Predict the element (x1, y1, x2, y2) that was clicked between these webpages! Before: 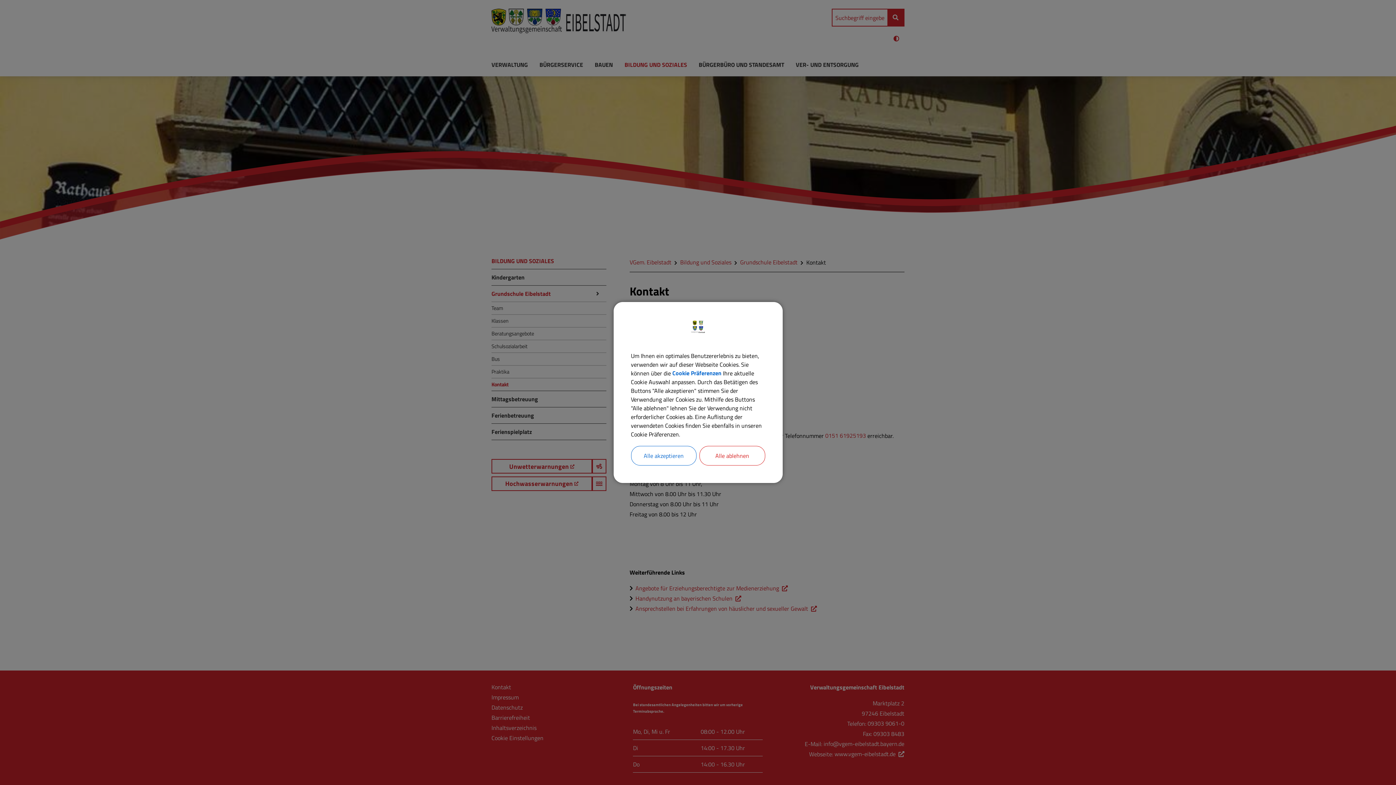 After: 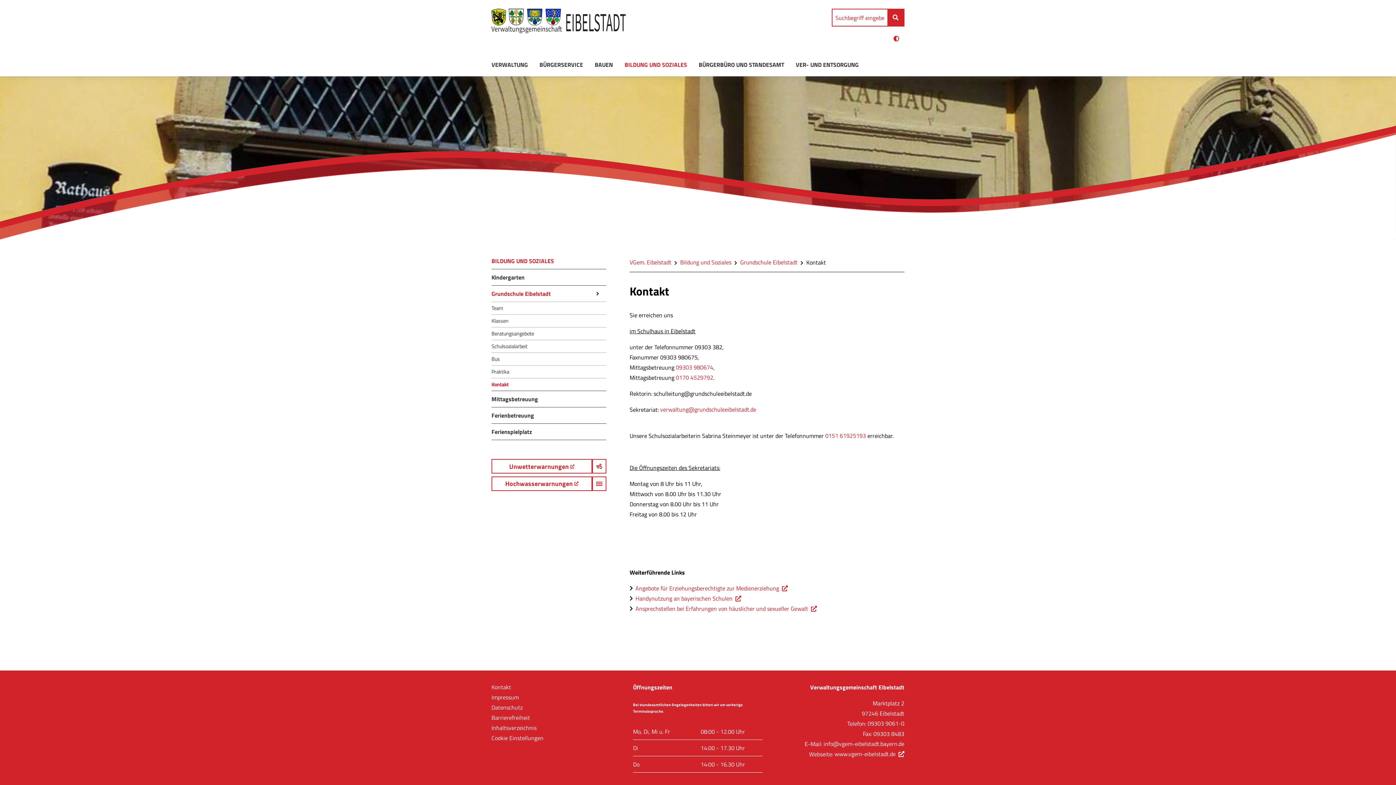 Action: bbox: (631, 446, 696, 465) label: Alle akzeptieren